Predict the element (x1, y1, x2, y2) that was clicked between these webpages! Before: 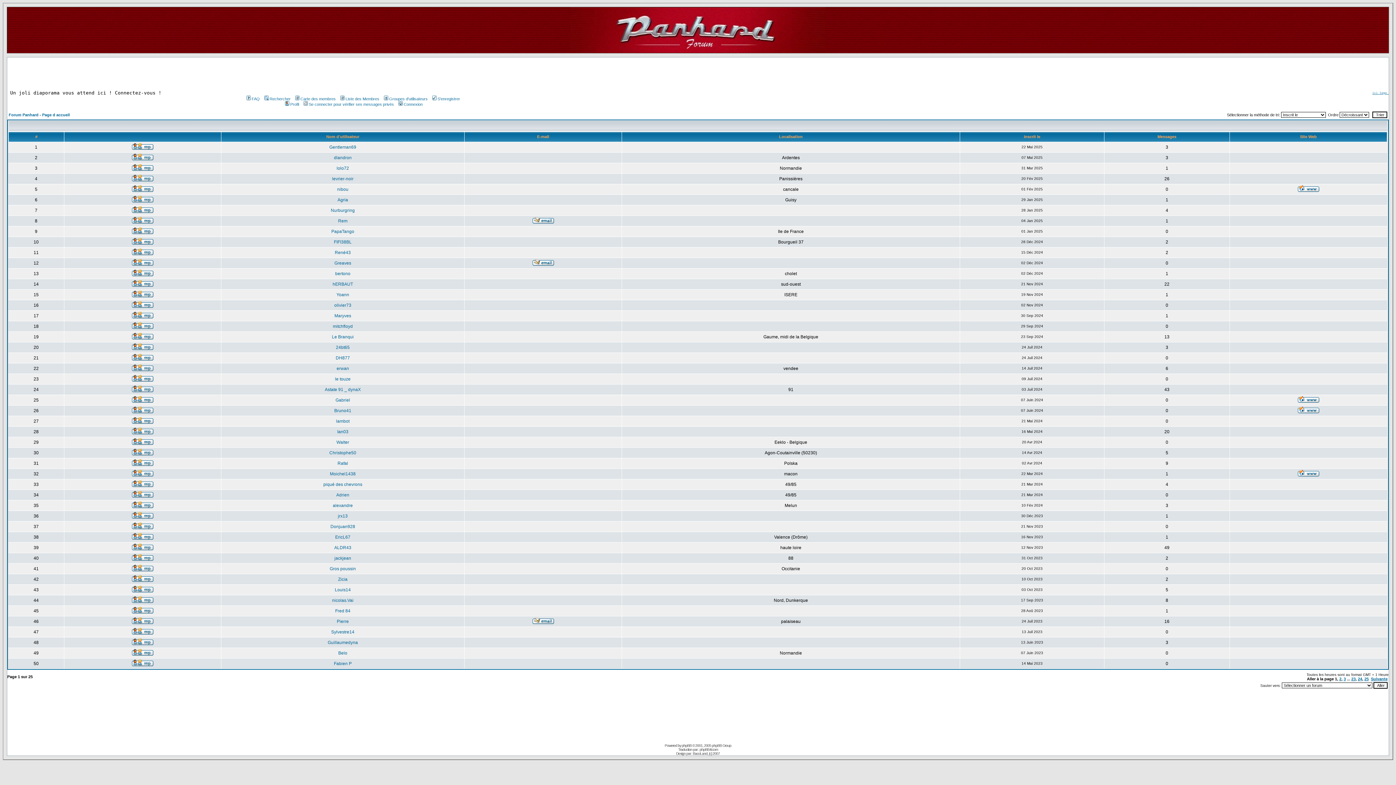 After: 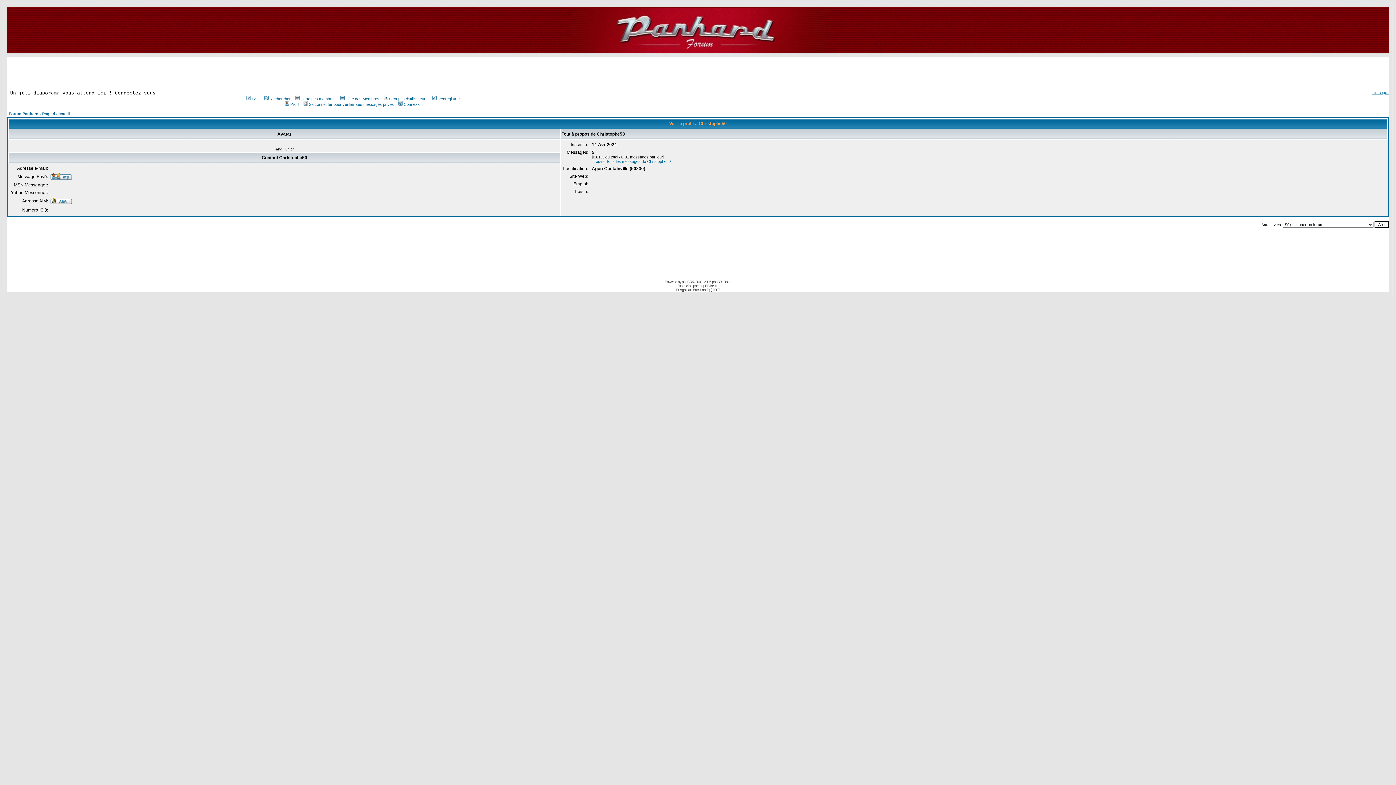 Action: bbox: (329, 450, 356, 455) label: Christophe50